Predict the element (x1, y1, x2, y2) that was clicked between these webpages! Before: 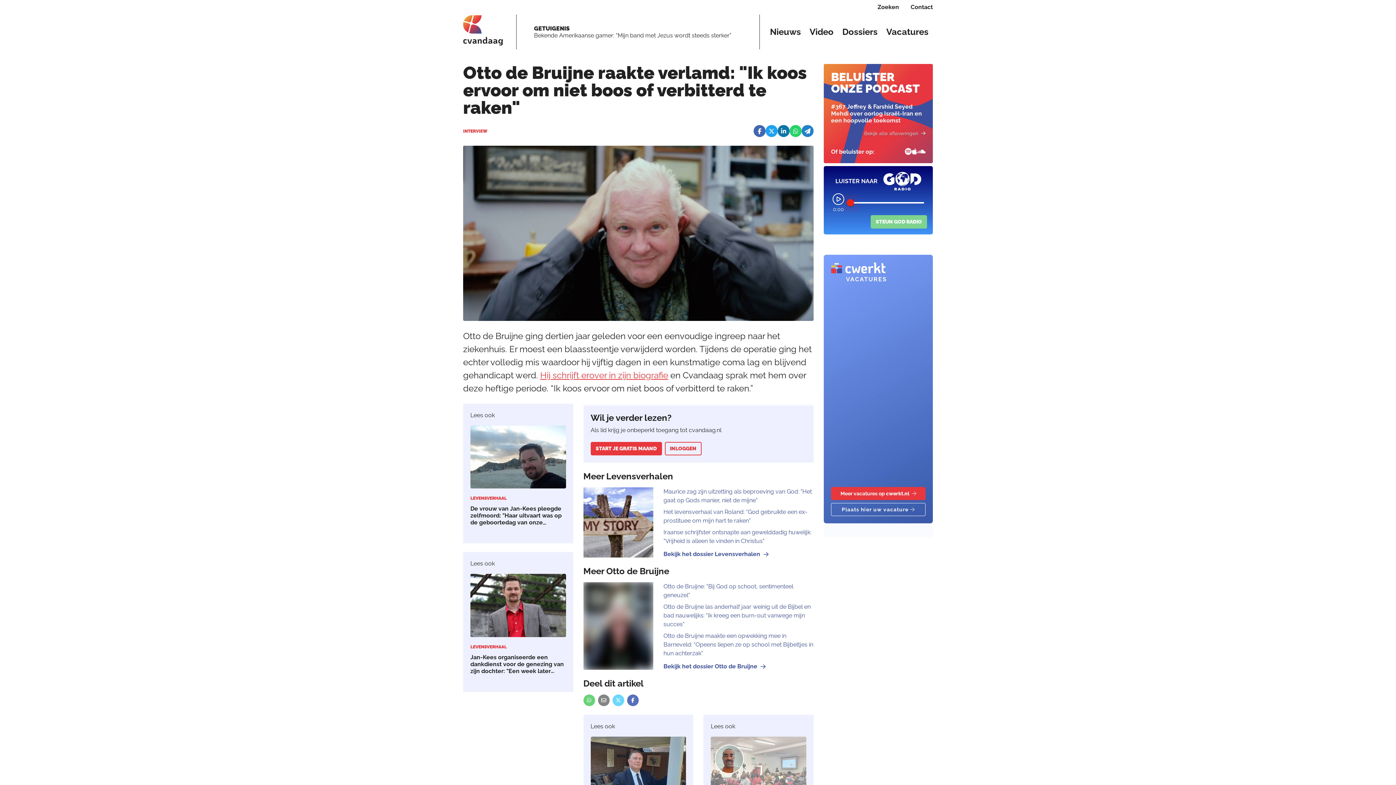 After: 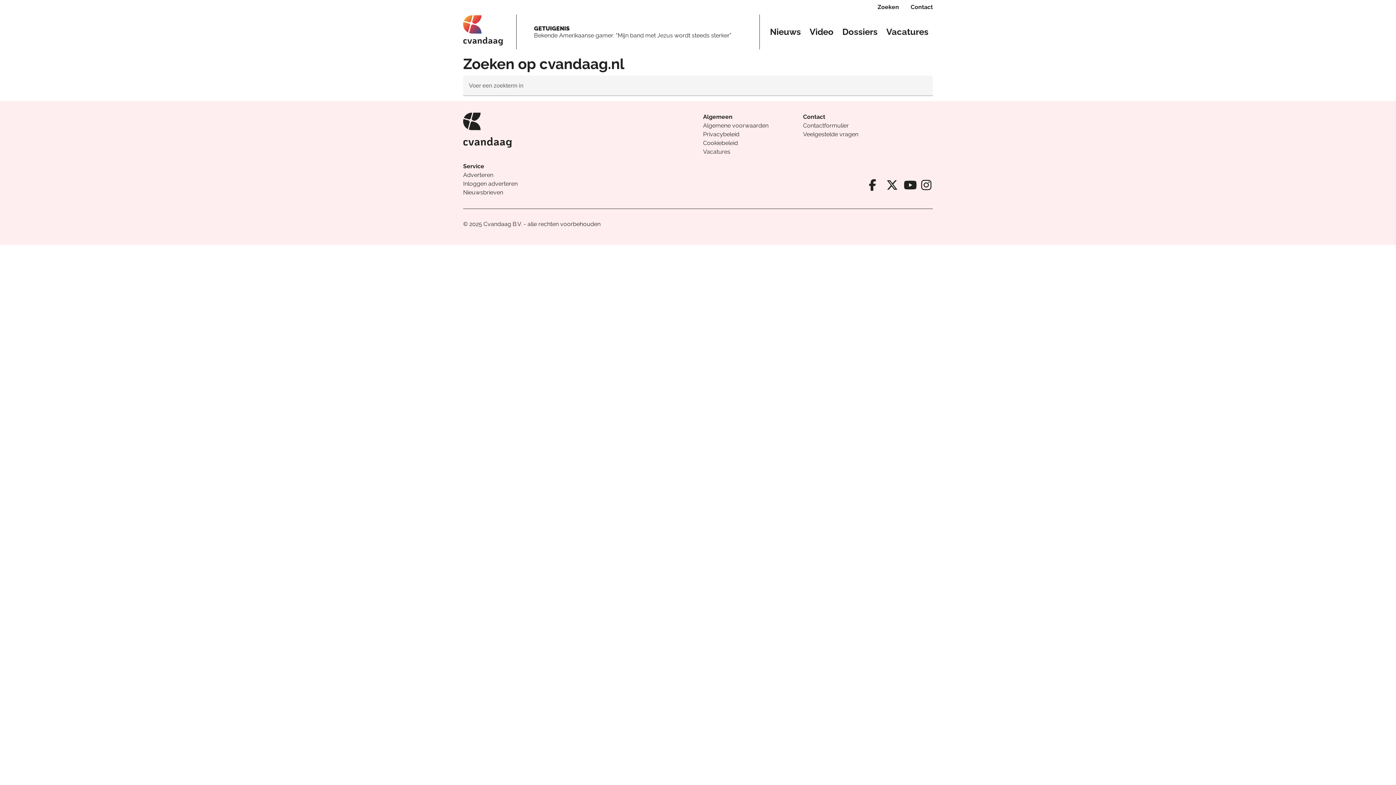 Action: label: Zoeken bbox: (872, 0, 905, 14)